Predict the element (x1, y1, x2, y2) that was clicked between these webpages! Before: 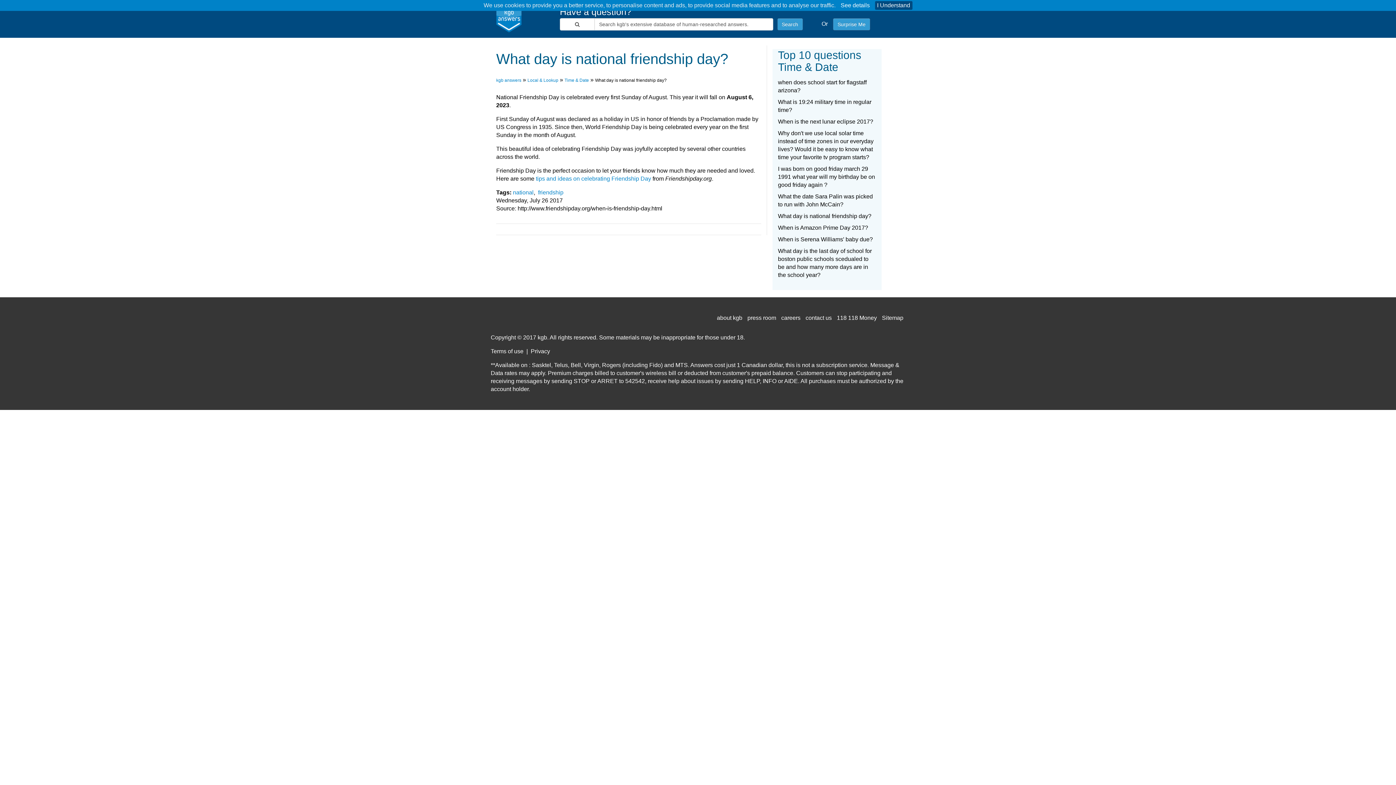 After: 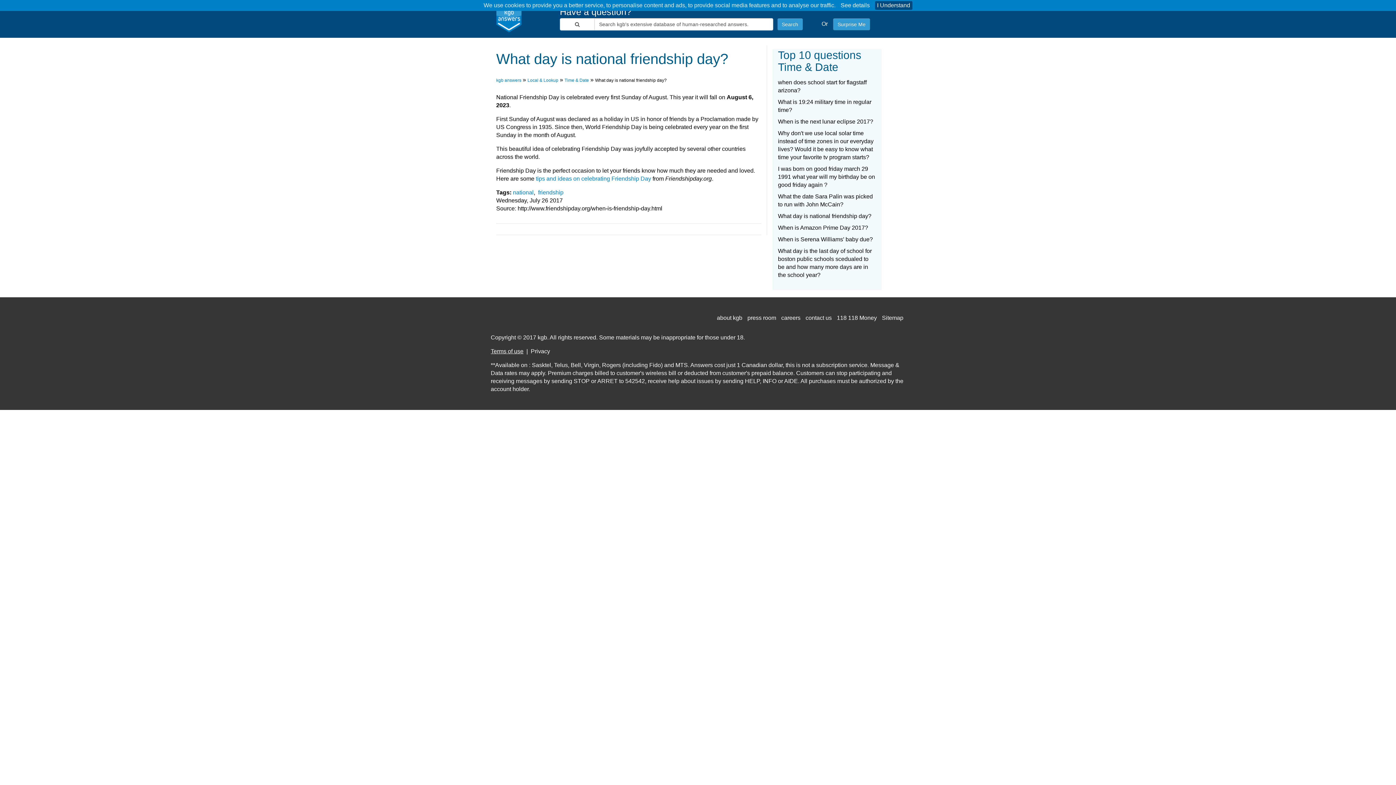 Action: bbox: (490, 348, 523, 354) label: Terms of use